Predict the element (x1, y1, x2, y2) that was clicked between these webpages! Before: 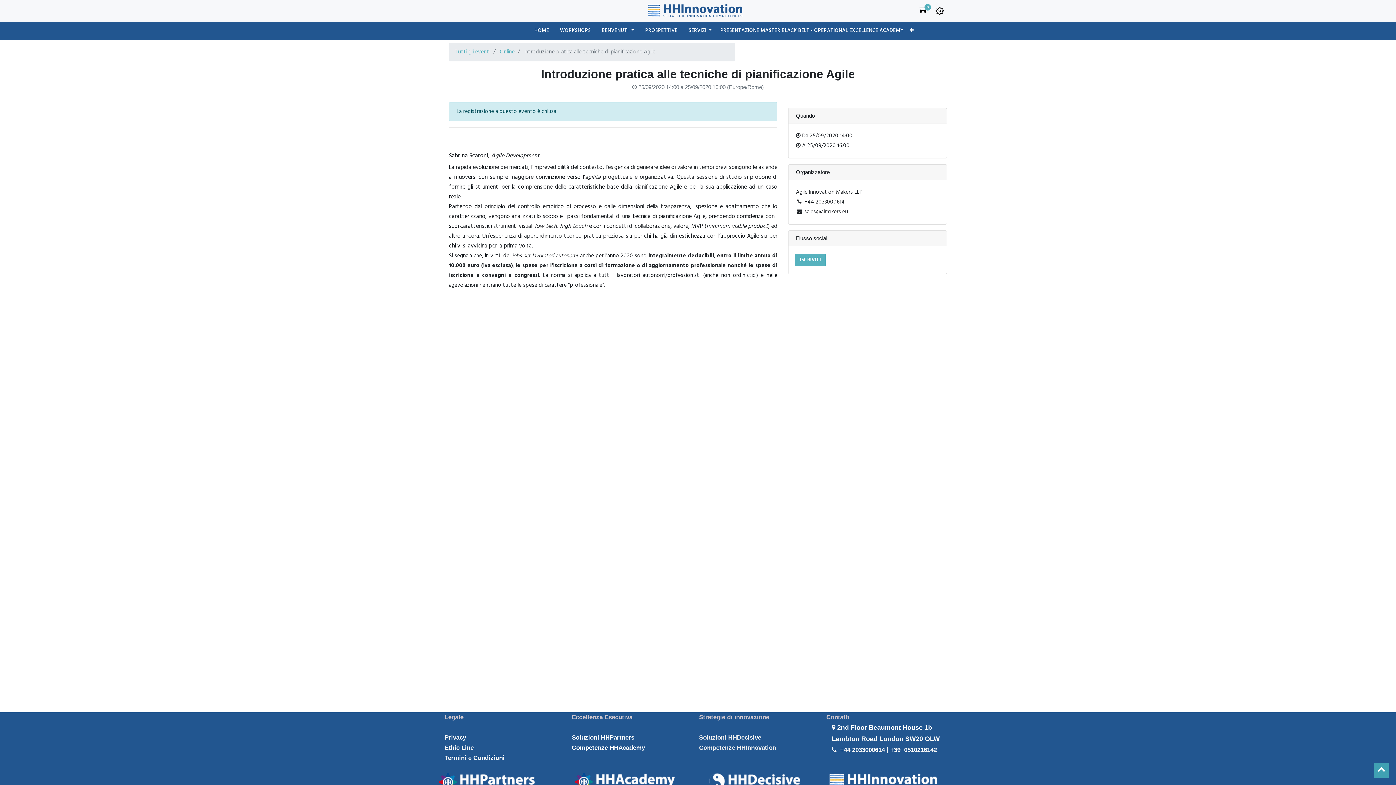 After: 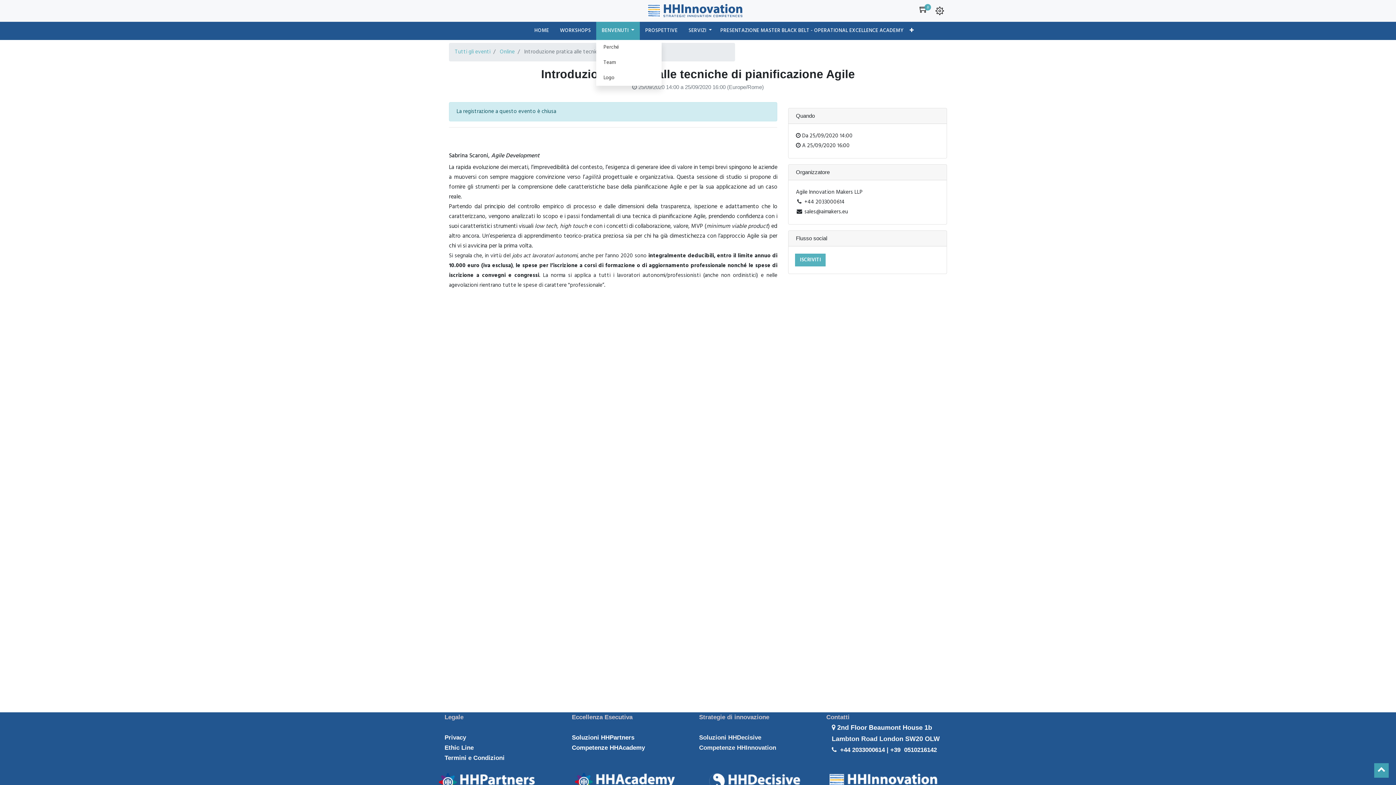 Action: label: BENVENUTI  bbox: (596, 21, 639, 39)